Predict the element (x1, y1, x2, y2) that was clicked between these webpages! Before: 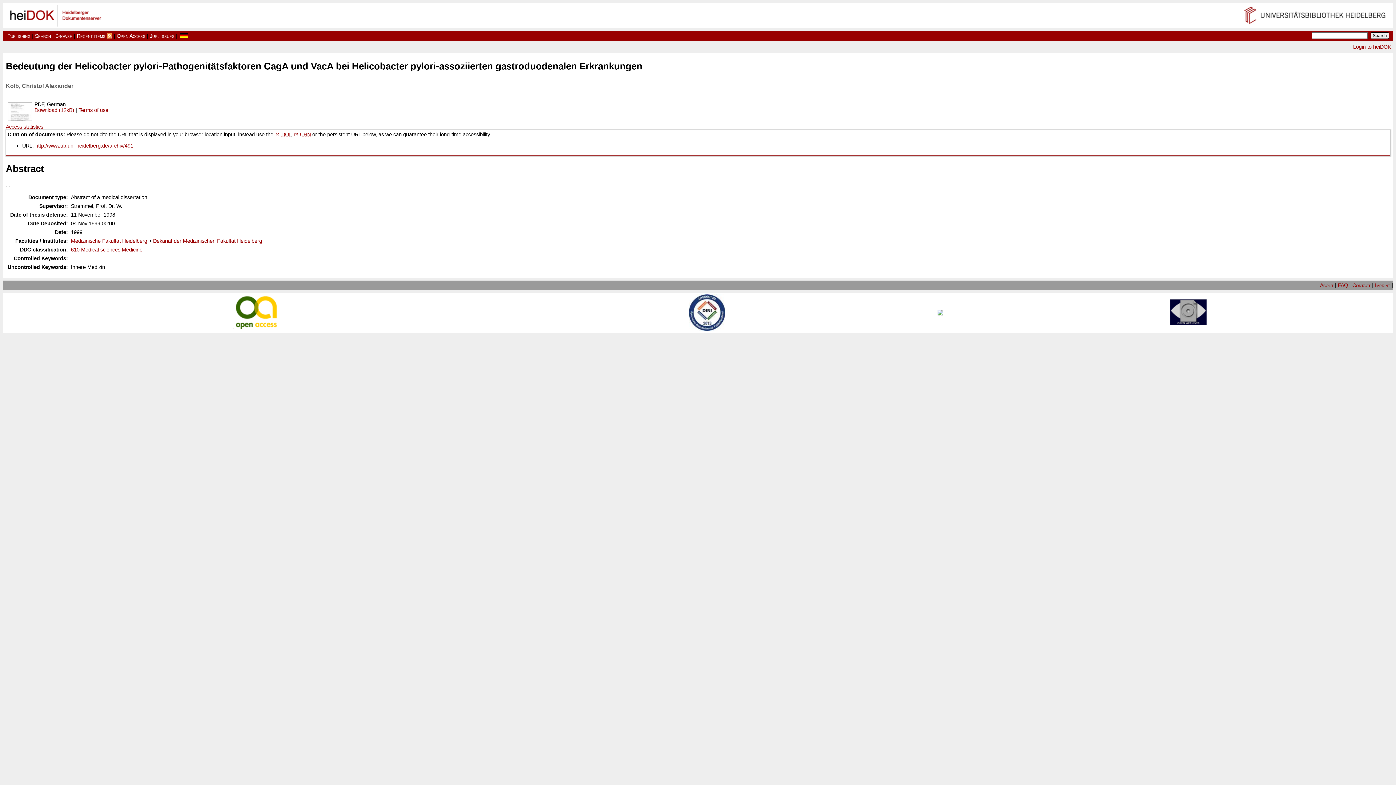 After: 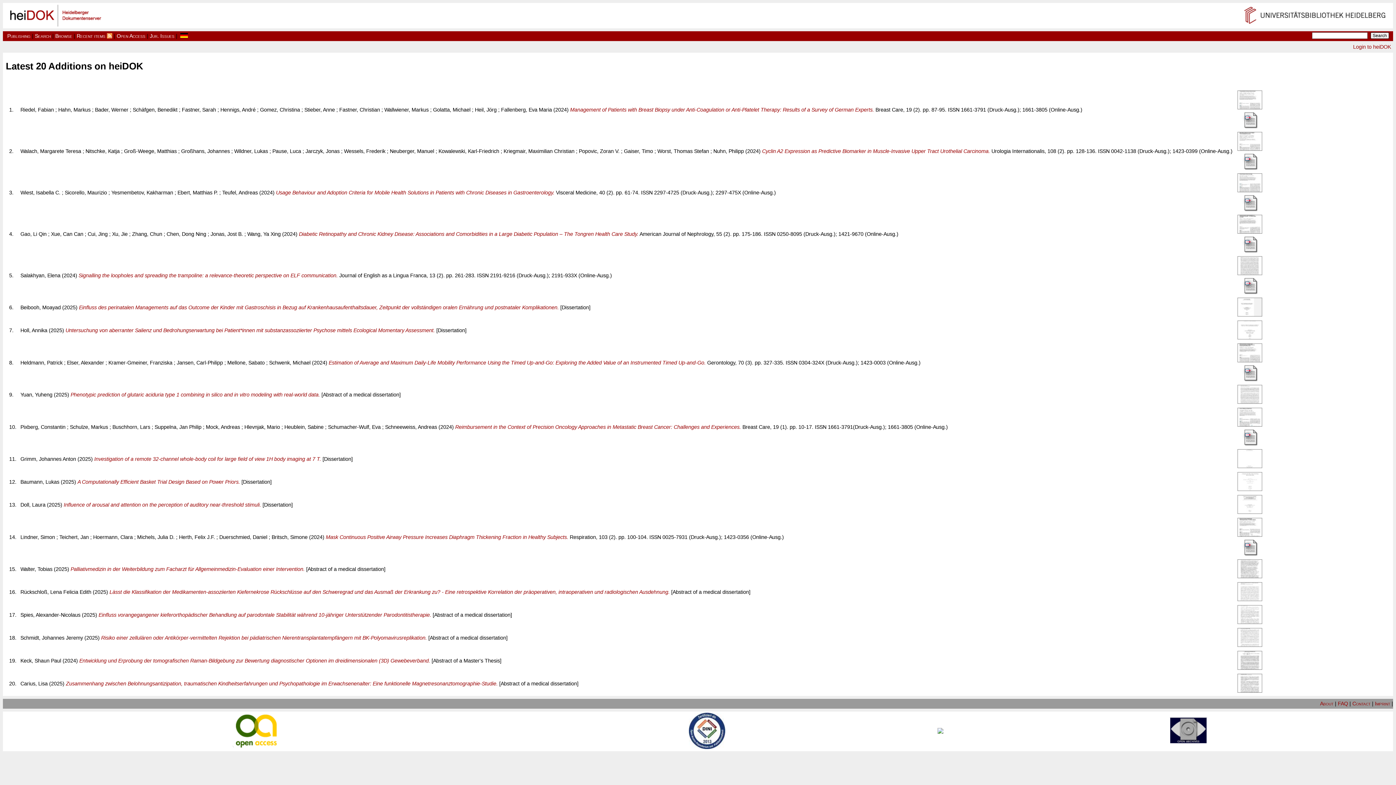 Action: bbox: (76, 33, 105, 38) label: Recent items